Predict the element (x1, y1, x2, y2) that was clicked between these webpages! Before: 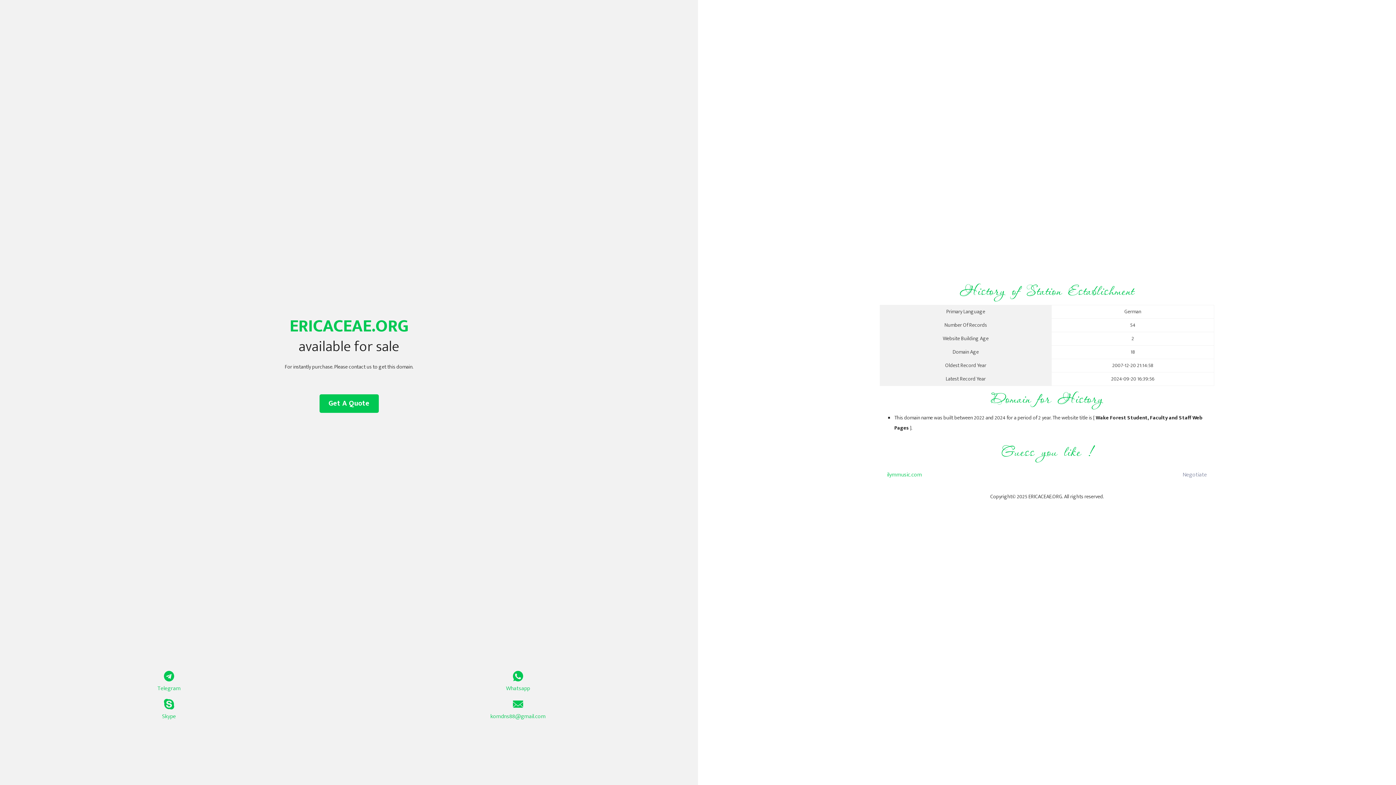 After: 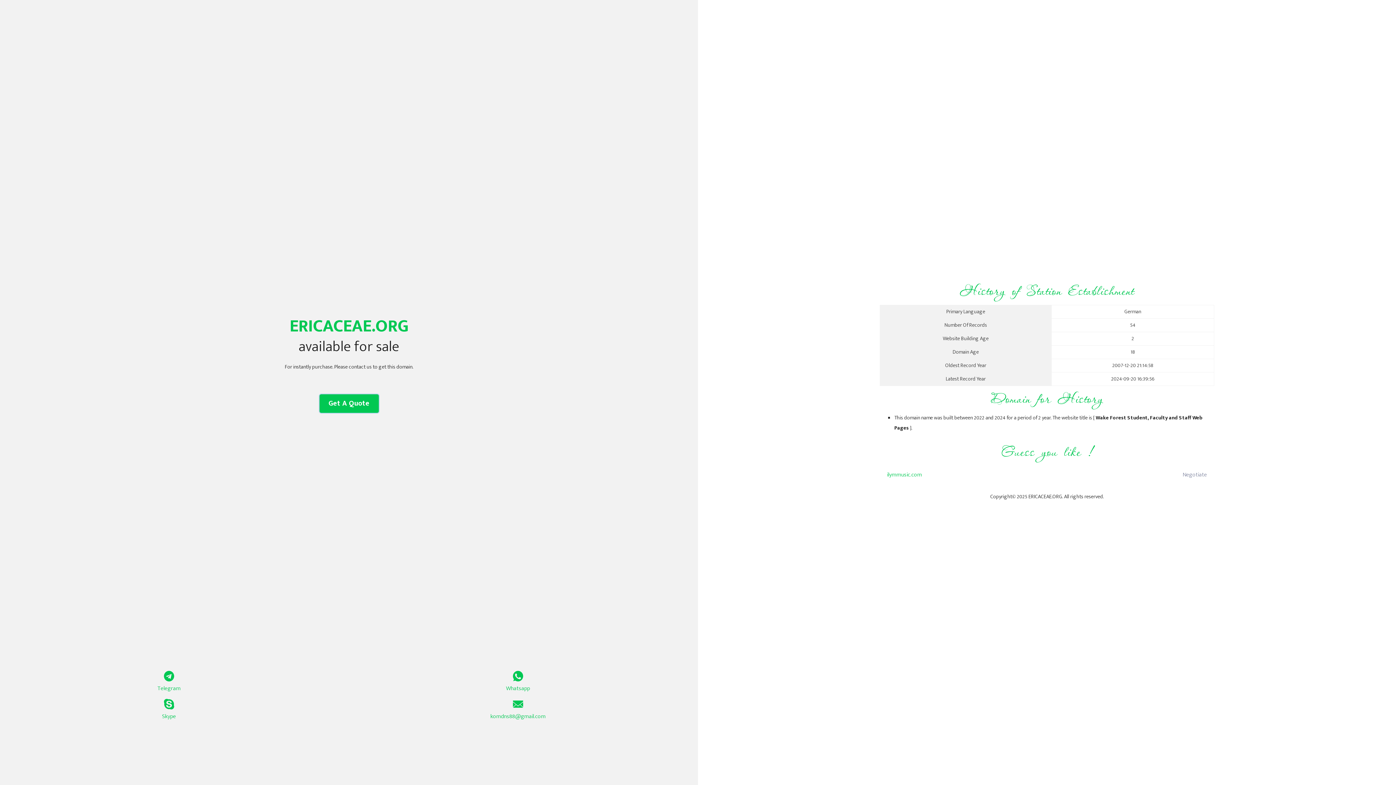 Action: label: Get A Quote bbox: (319, 394, 378, 413)